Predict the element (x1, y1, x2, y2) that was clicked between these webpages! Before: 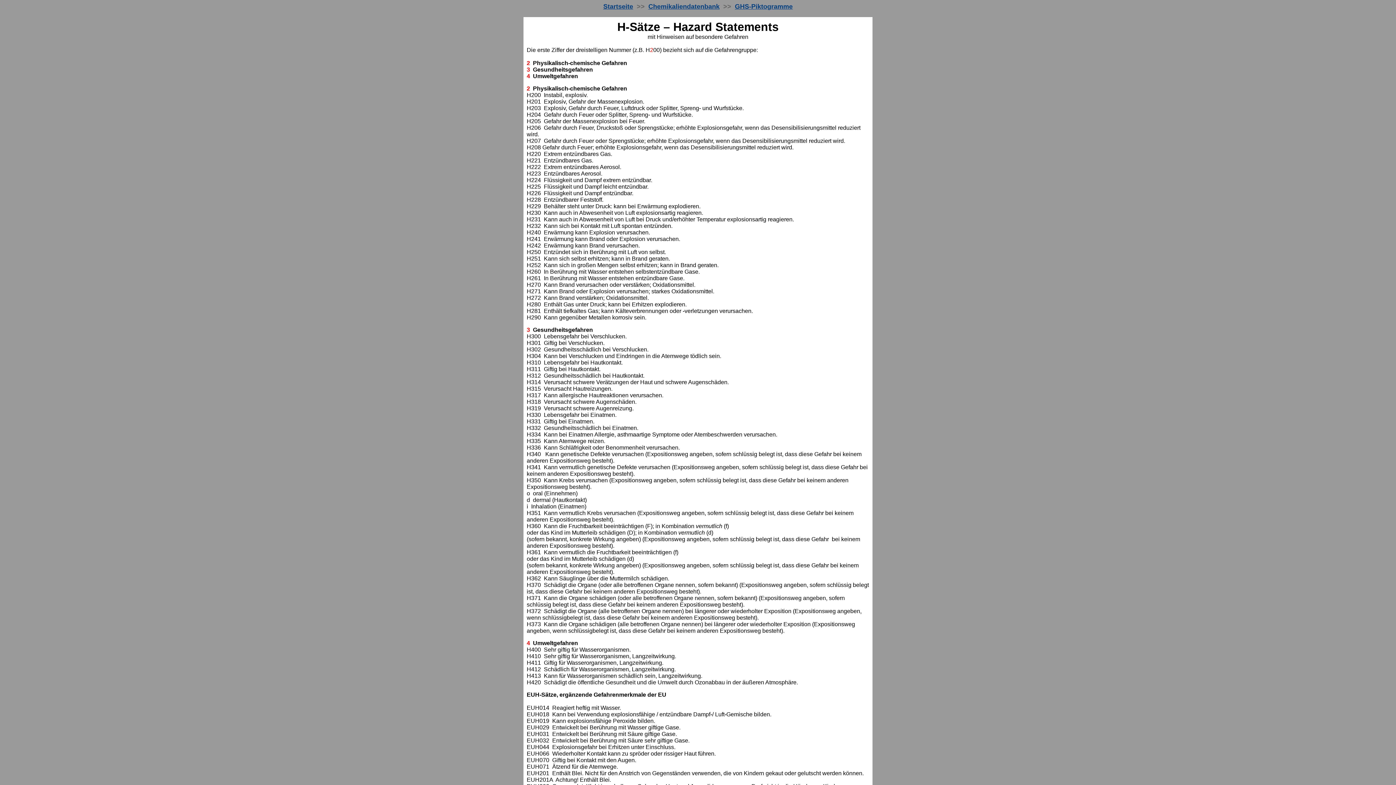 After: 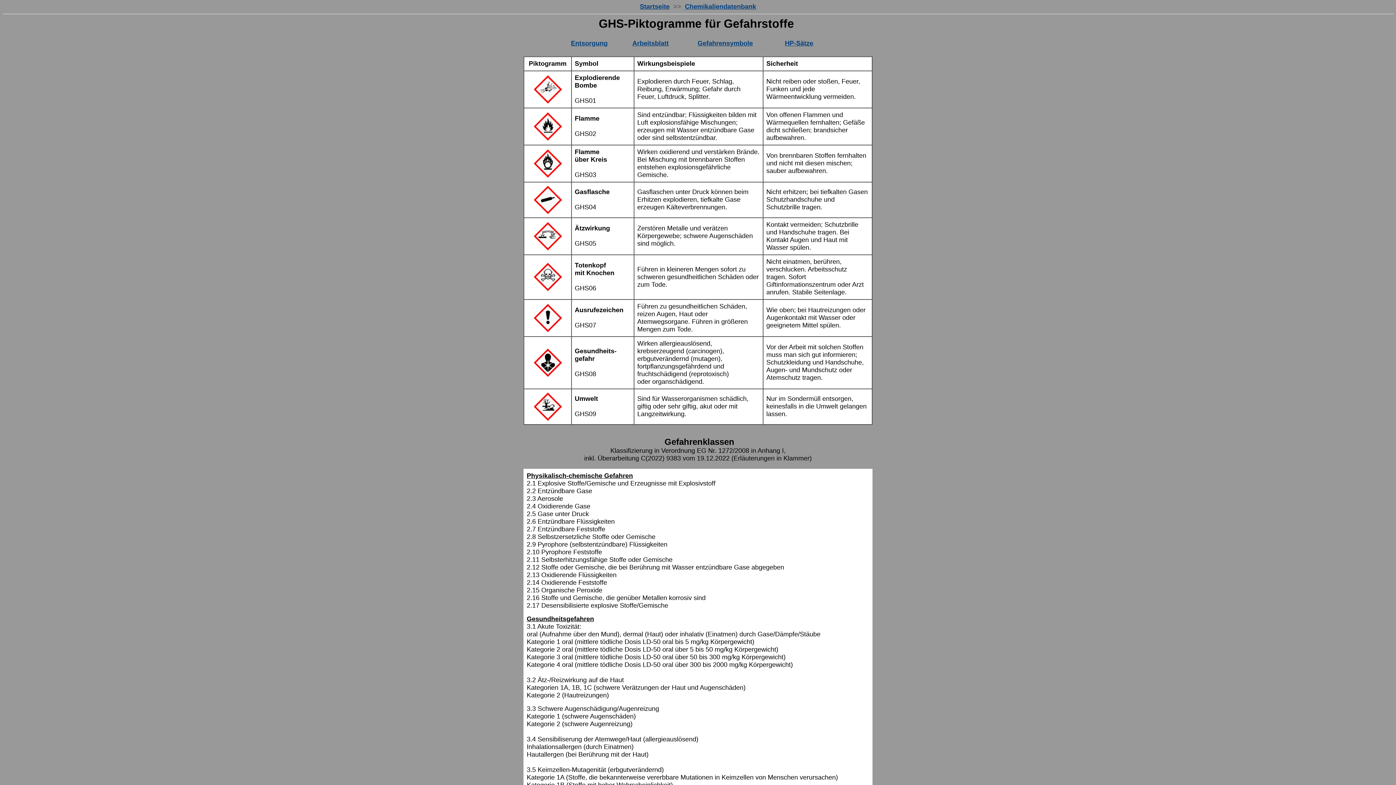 Action: label: GHS-Piktogramme bbox: (735, 2, 792, 10)